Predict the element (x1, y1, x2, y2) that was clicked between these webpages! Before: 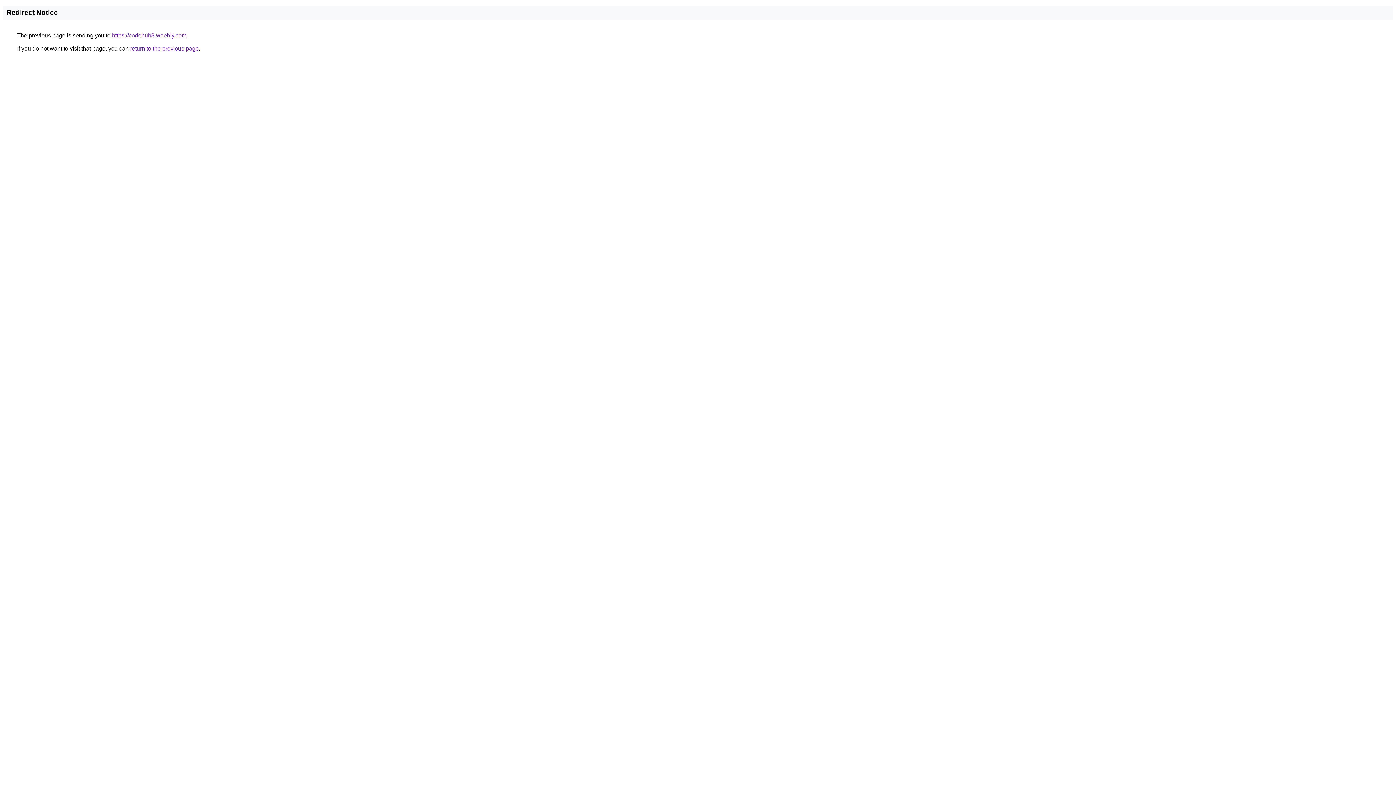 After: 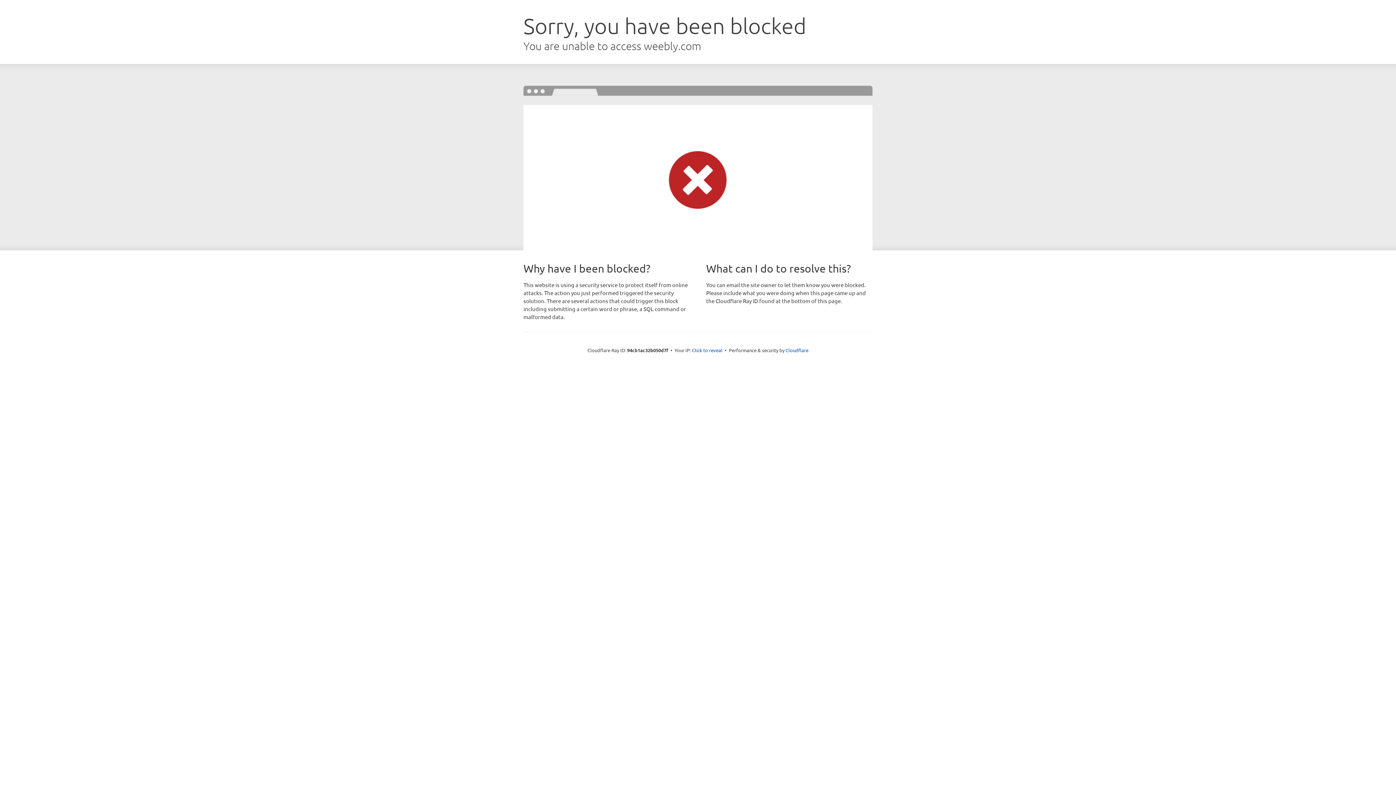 Action: label: https://codehub8.weebly.com bbox: (112, 32, 186, 38)